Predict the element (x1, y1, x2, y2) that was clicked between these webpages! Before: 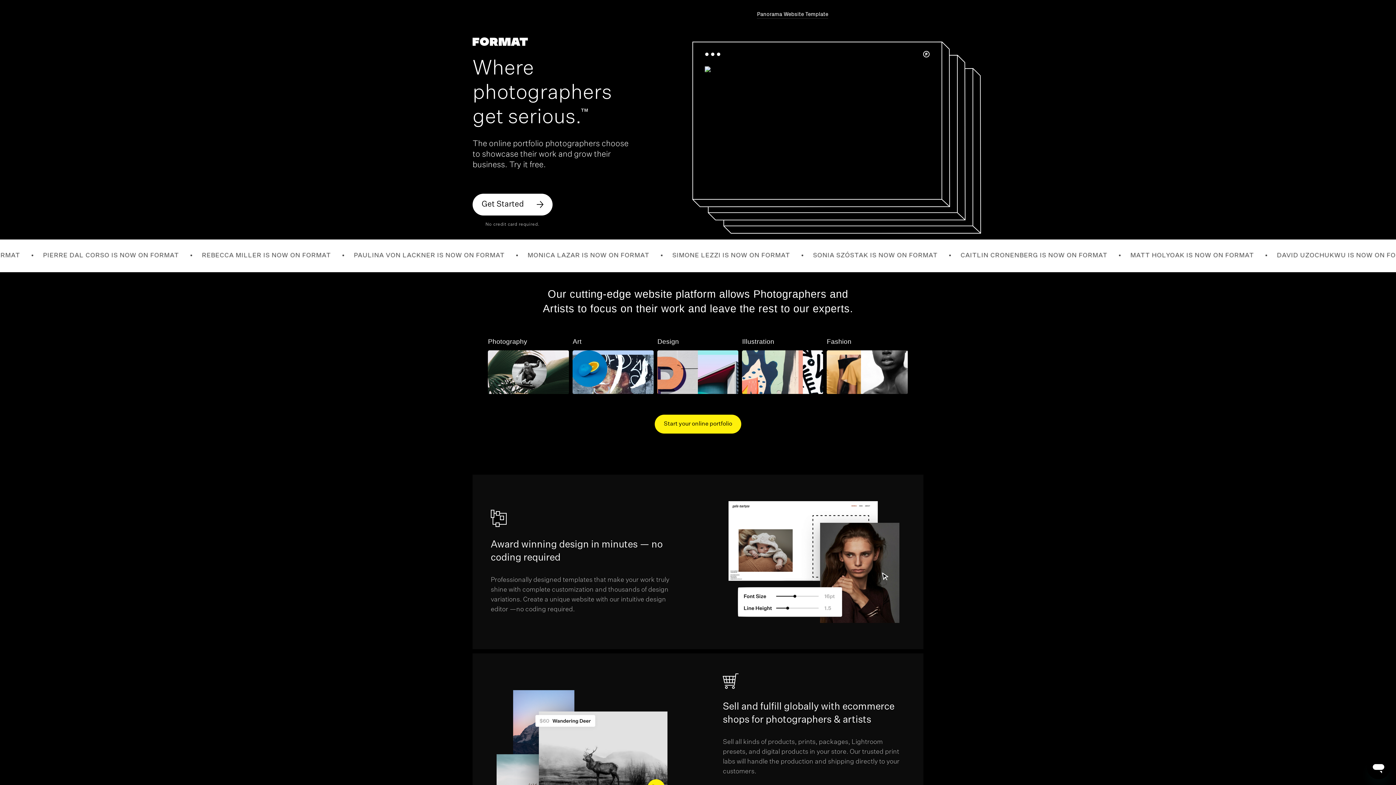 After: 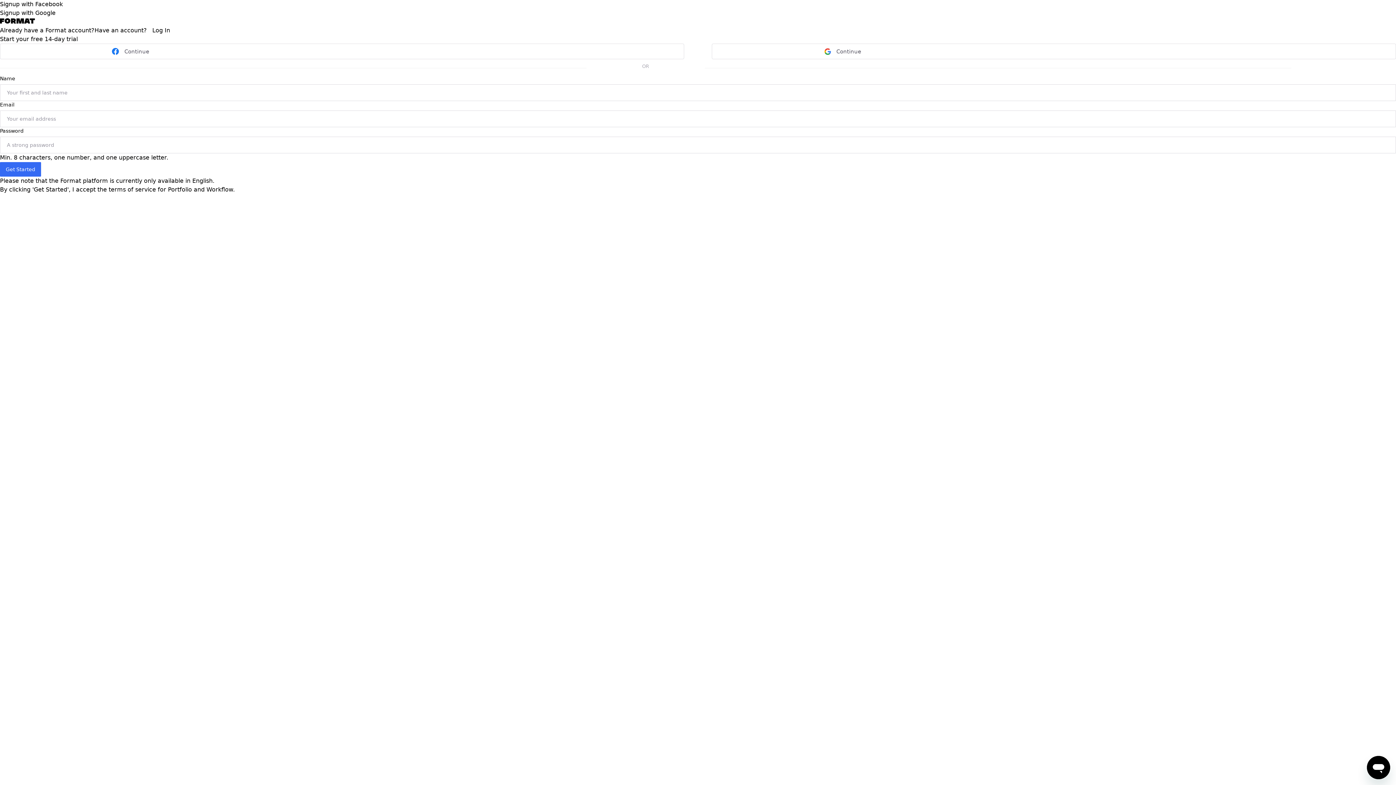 Action: label: Start your online portfolio bbox: (654, 414, 741, 433)